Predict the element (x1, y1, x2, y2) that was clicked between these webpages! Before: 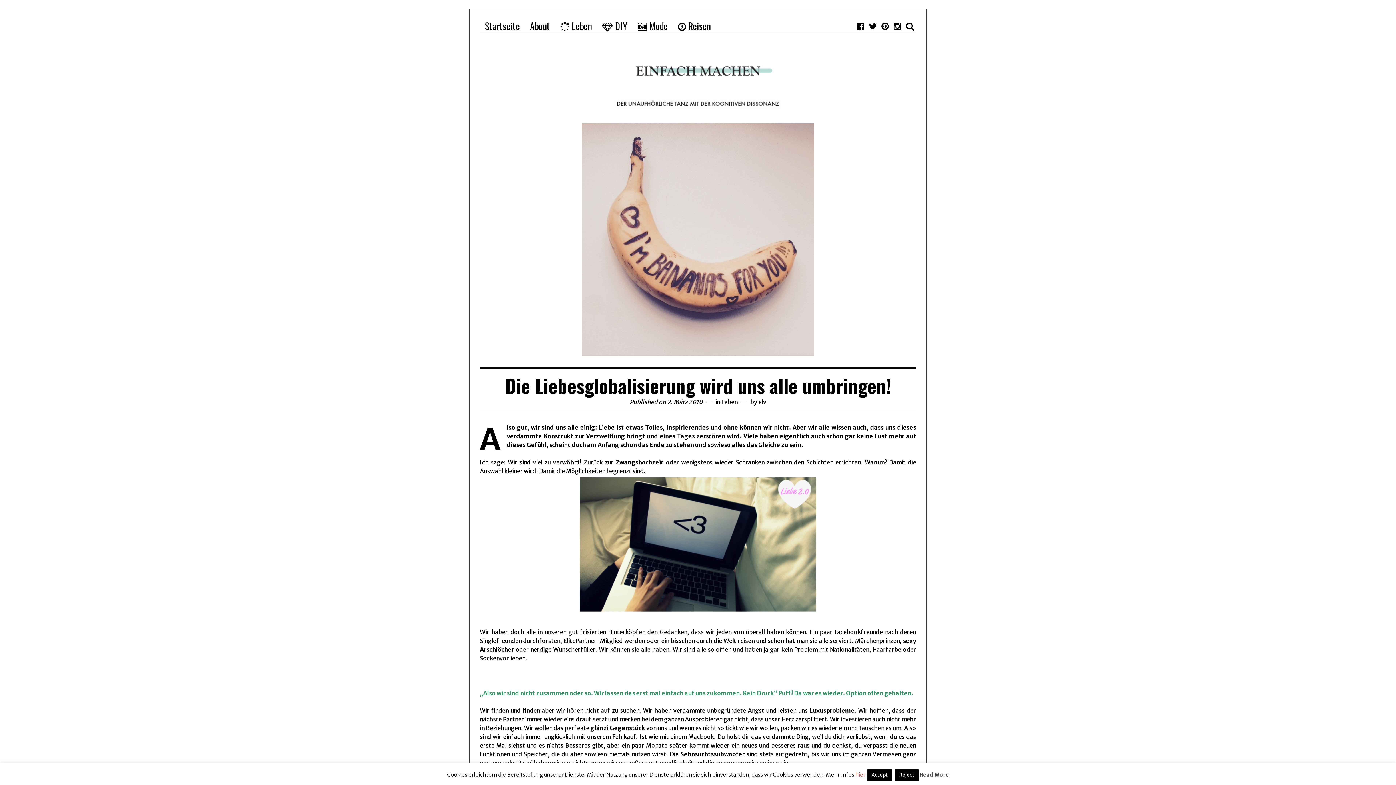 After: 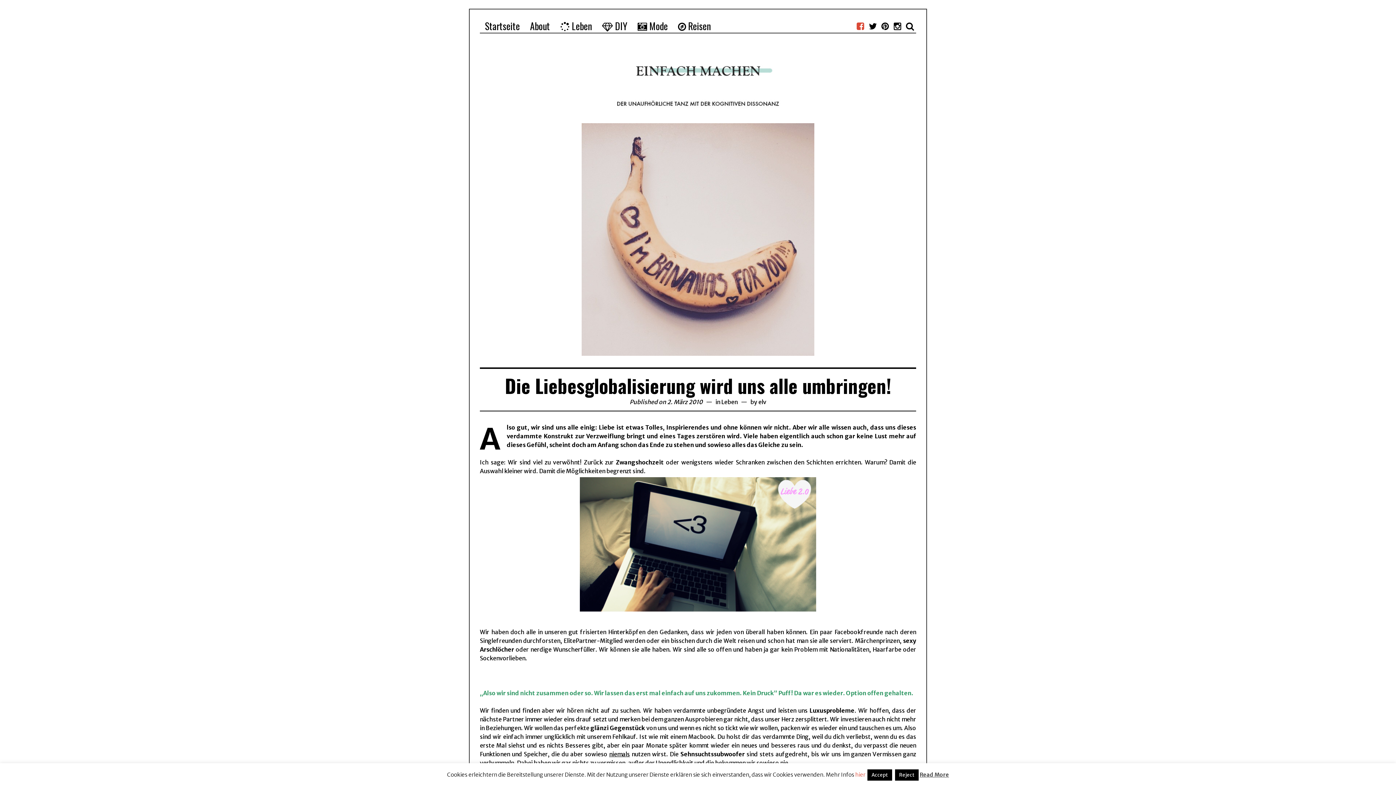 Action: bbox: (854, 18, 866, 33)